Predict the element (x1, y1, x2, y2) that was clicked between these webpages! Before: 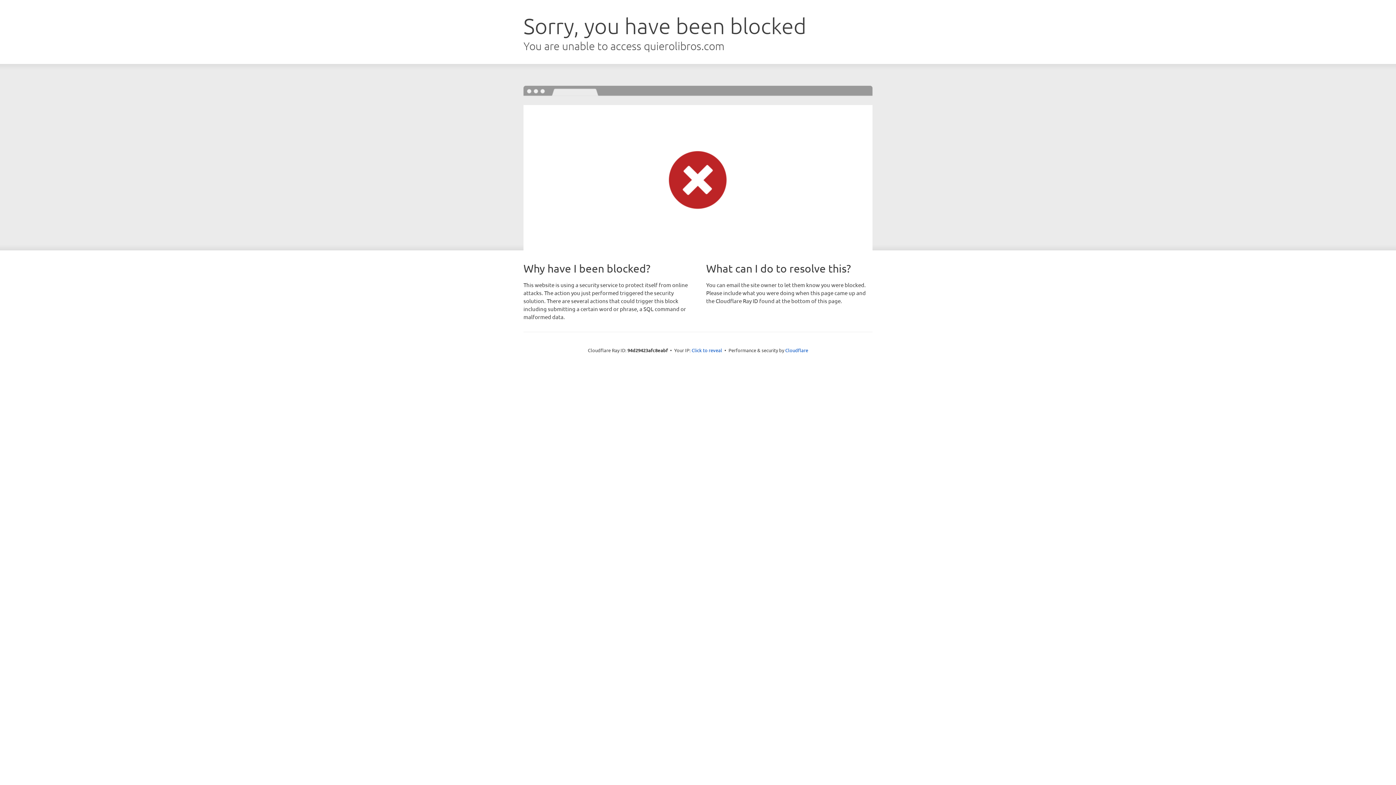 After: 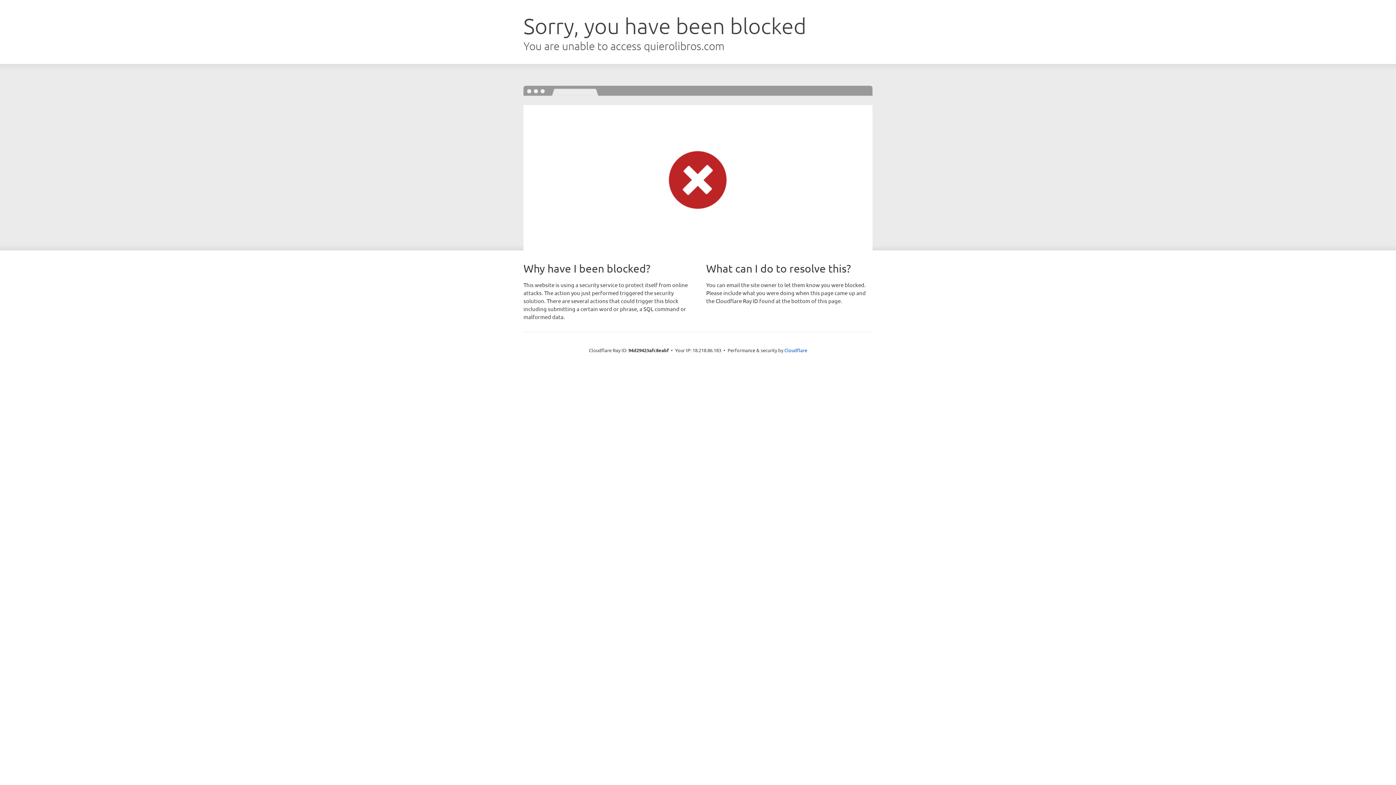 Action: bbox: (691, 346, 722, 353) label: Click to reveal